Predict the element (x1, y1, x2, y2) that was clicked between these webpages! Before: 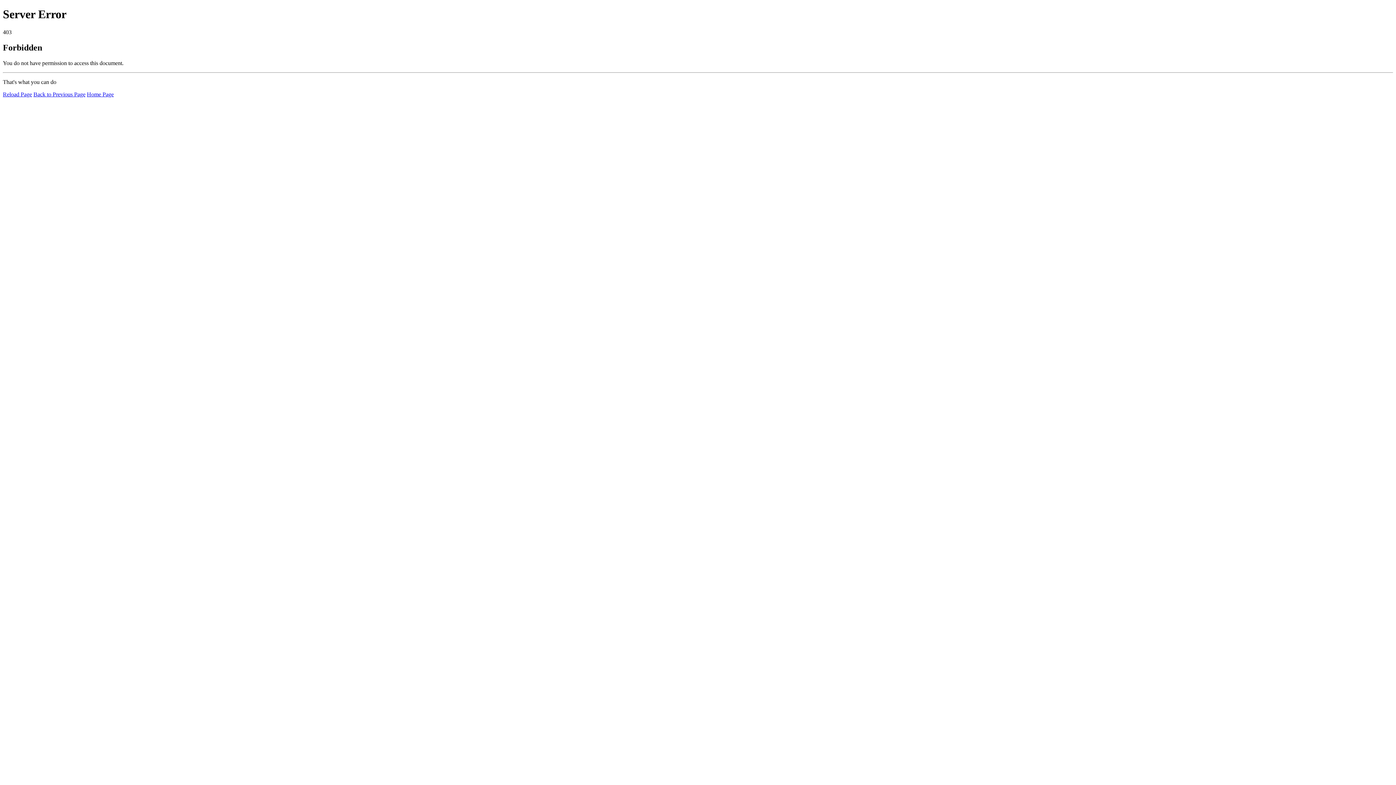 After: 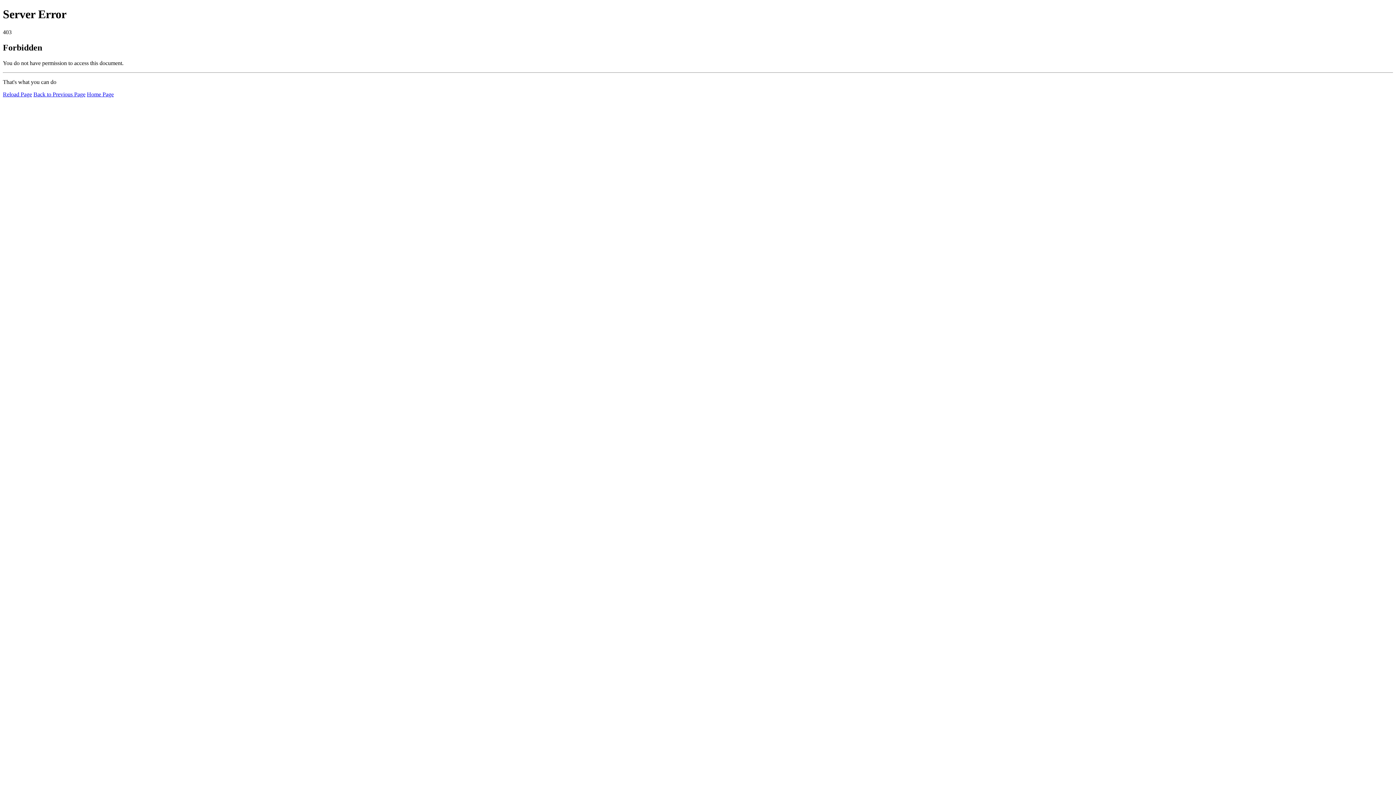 Action: label: Reload Page bbox: (2, 91, 32, 97)